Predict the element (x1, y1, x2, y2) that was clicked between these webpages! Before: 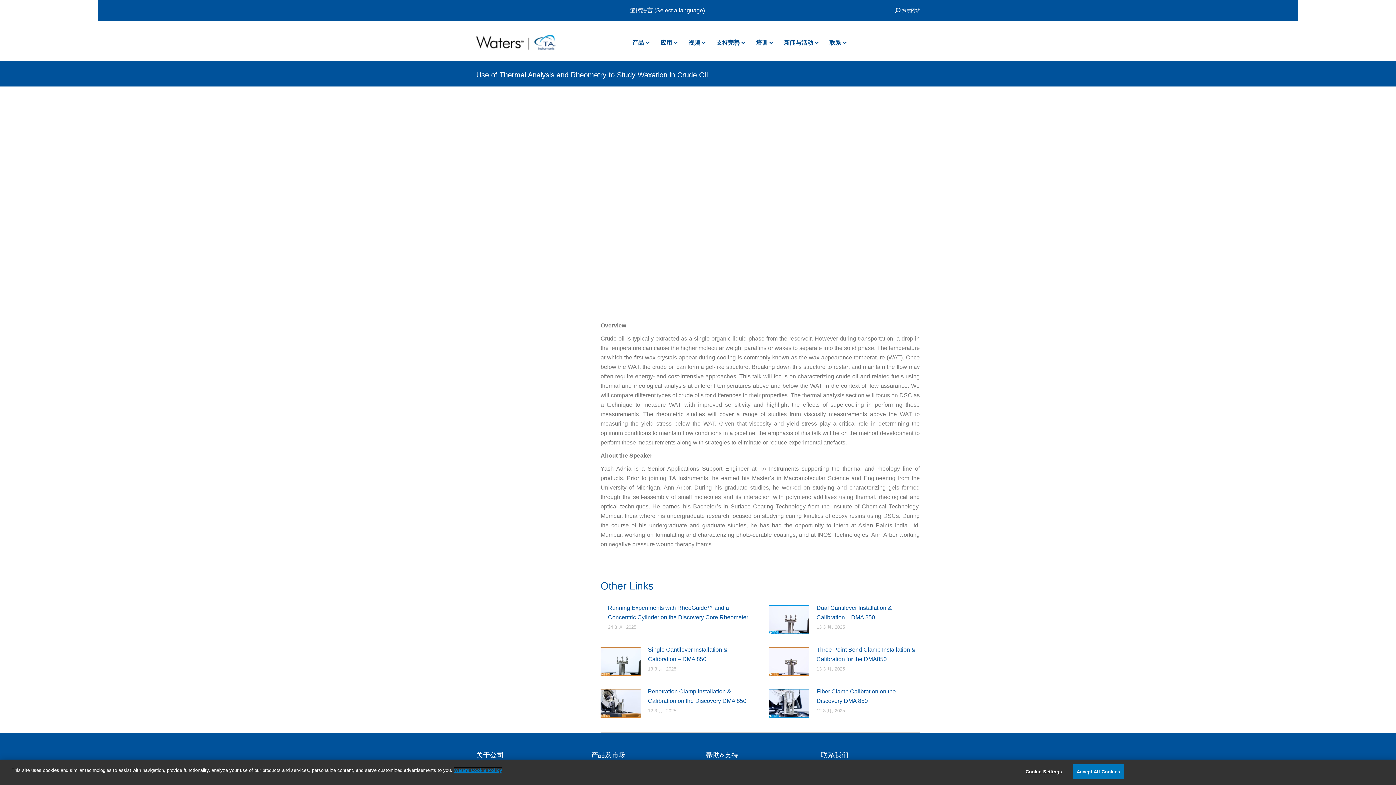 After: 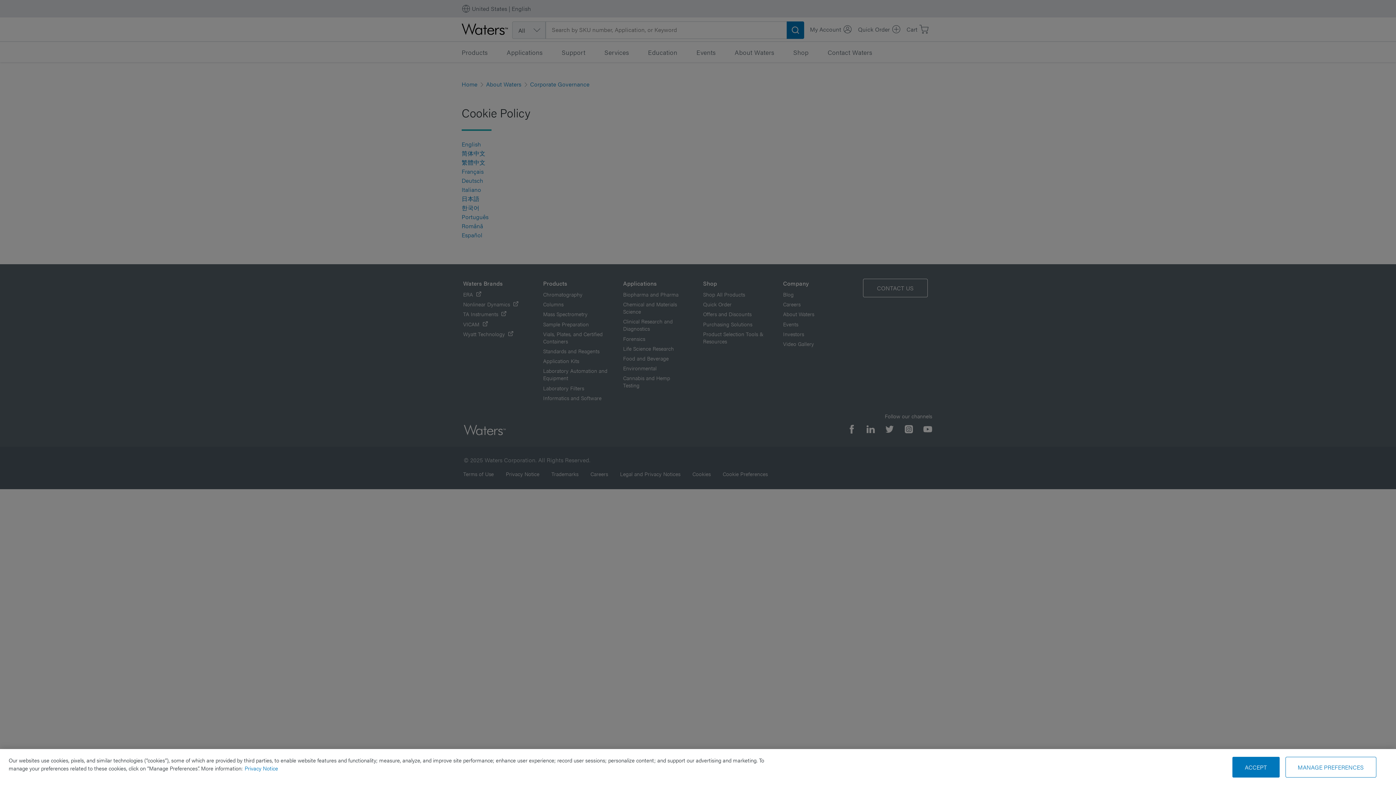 Action: bbox: (454, 768, 502, 773) label: More information about your privacy